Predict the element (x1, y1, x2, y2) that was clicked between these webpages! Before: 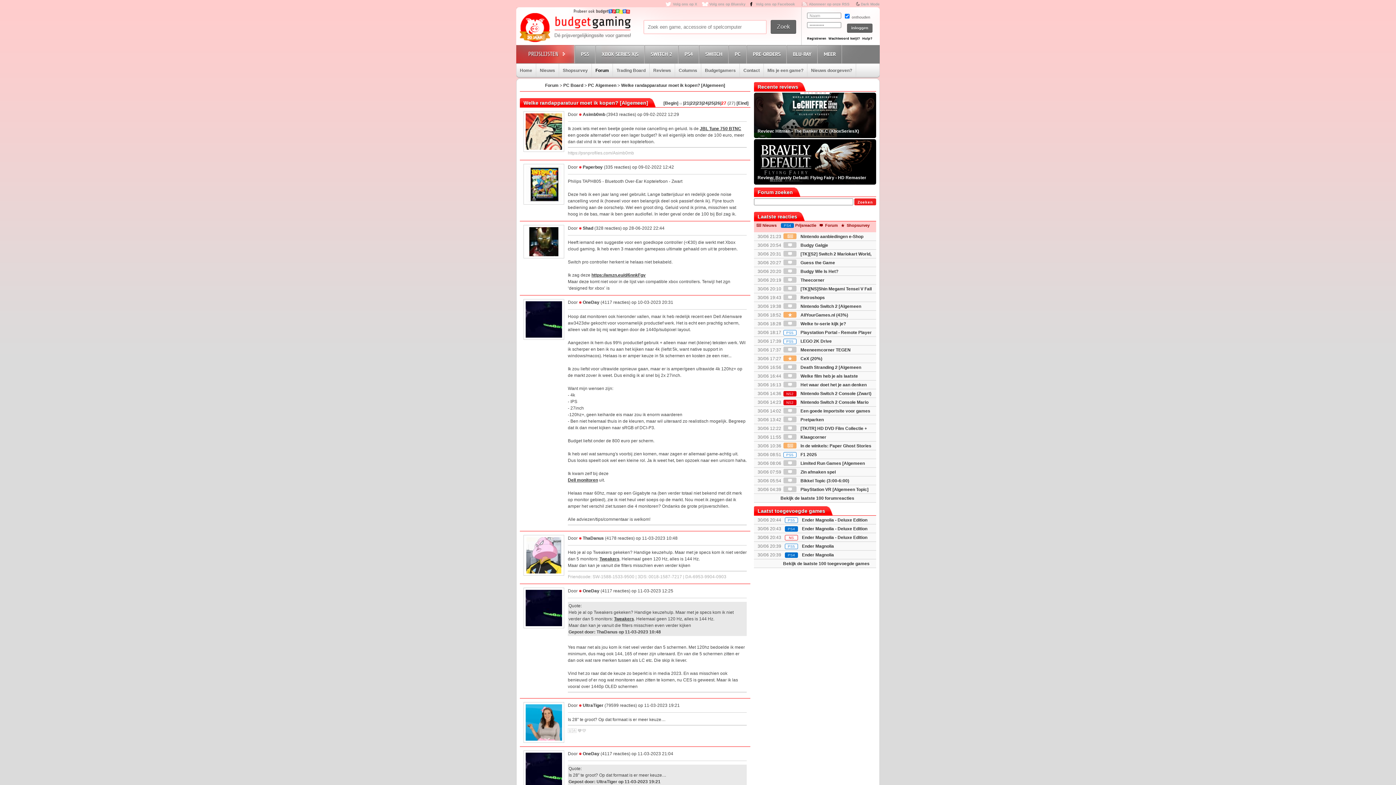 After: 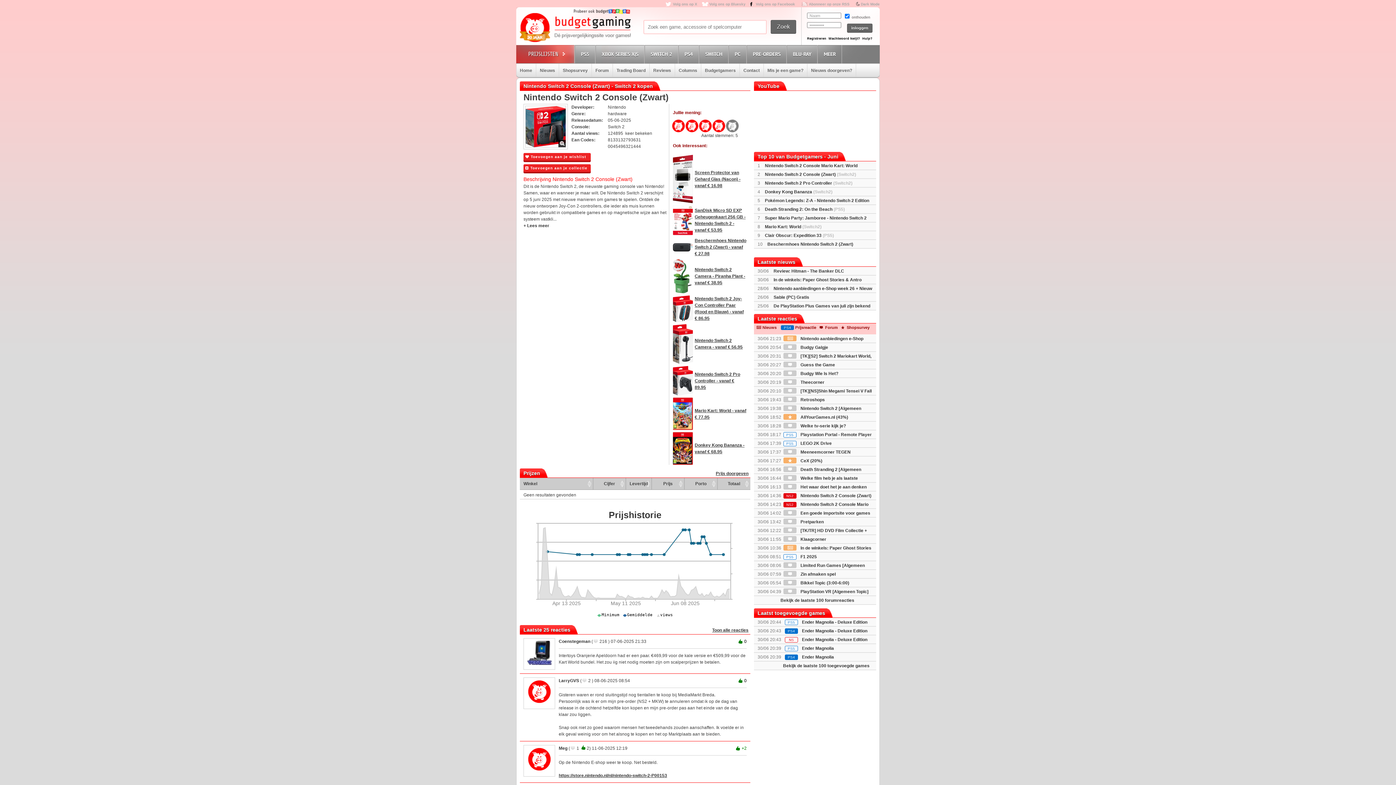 Action: label: NS2 Nintendo Switch 2 Console (Zwart) bbox: (783, 391, 871, 396)